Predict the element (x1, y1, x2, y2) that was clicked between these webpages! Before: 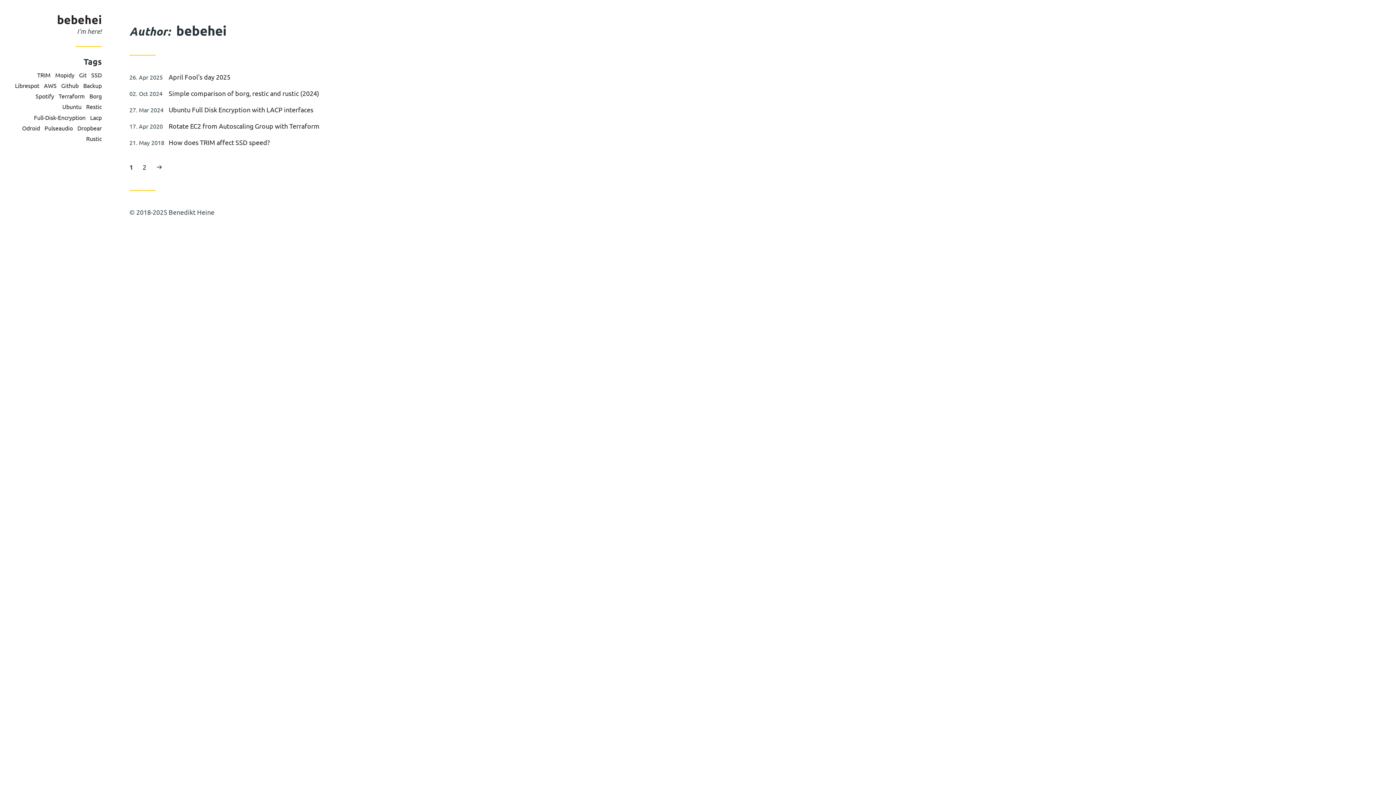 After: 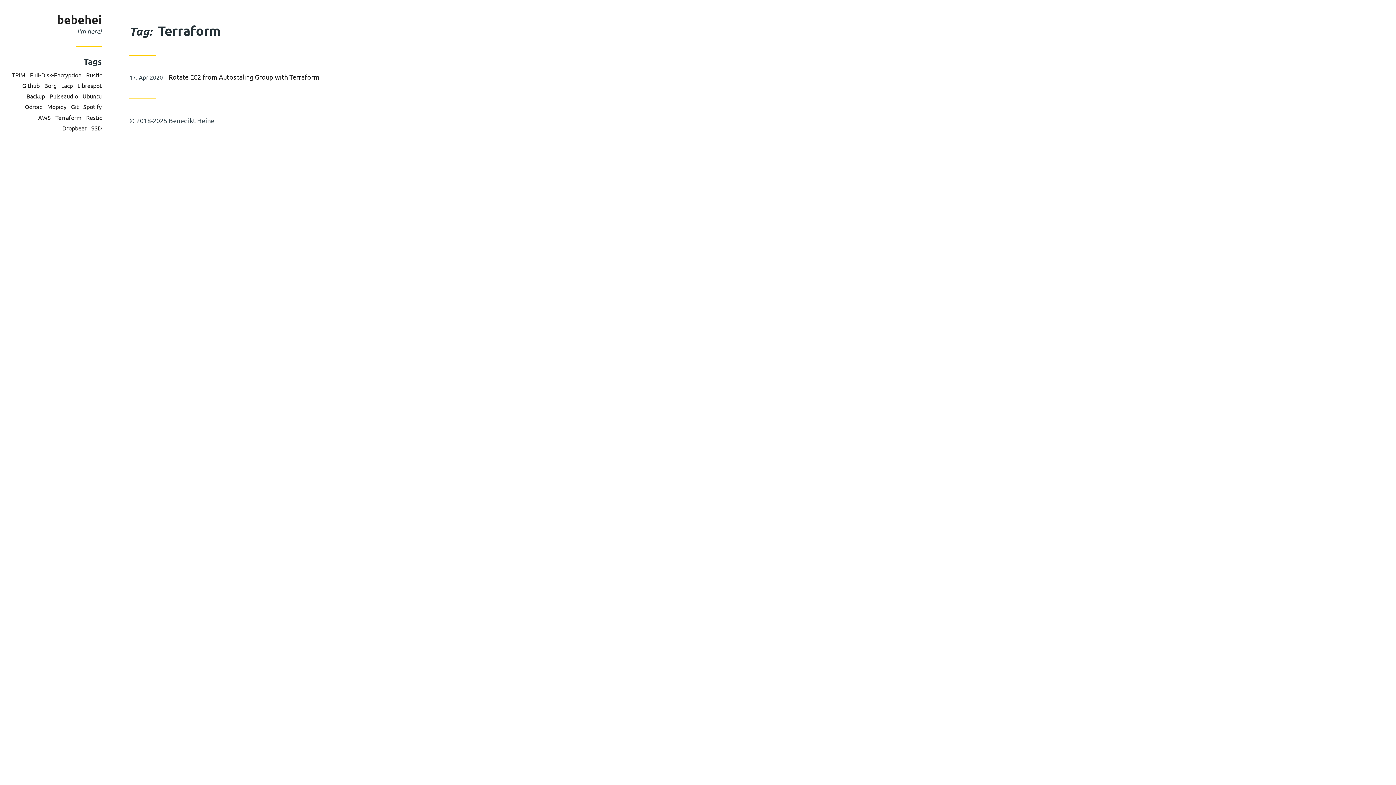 Action: label: Terraform bbox: (58, 92, 84, 99)